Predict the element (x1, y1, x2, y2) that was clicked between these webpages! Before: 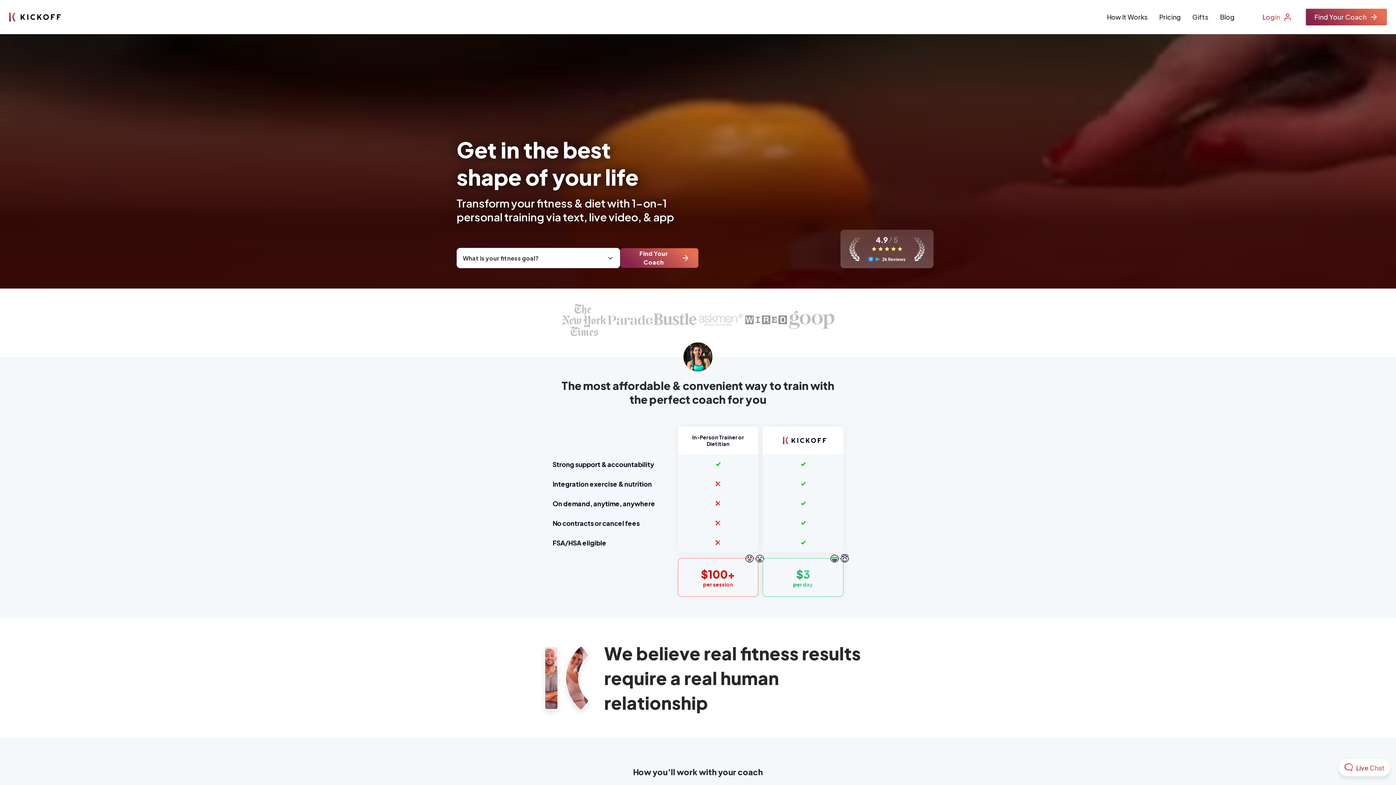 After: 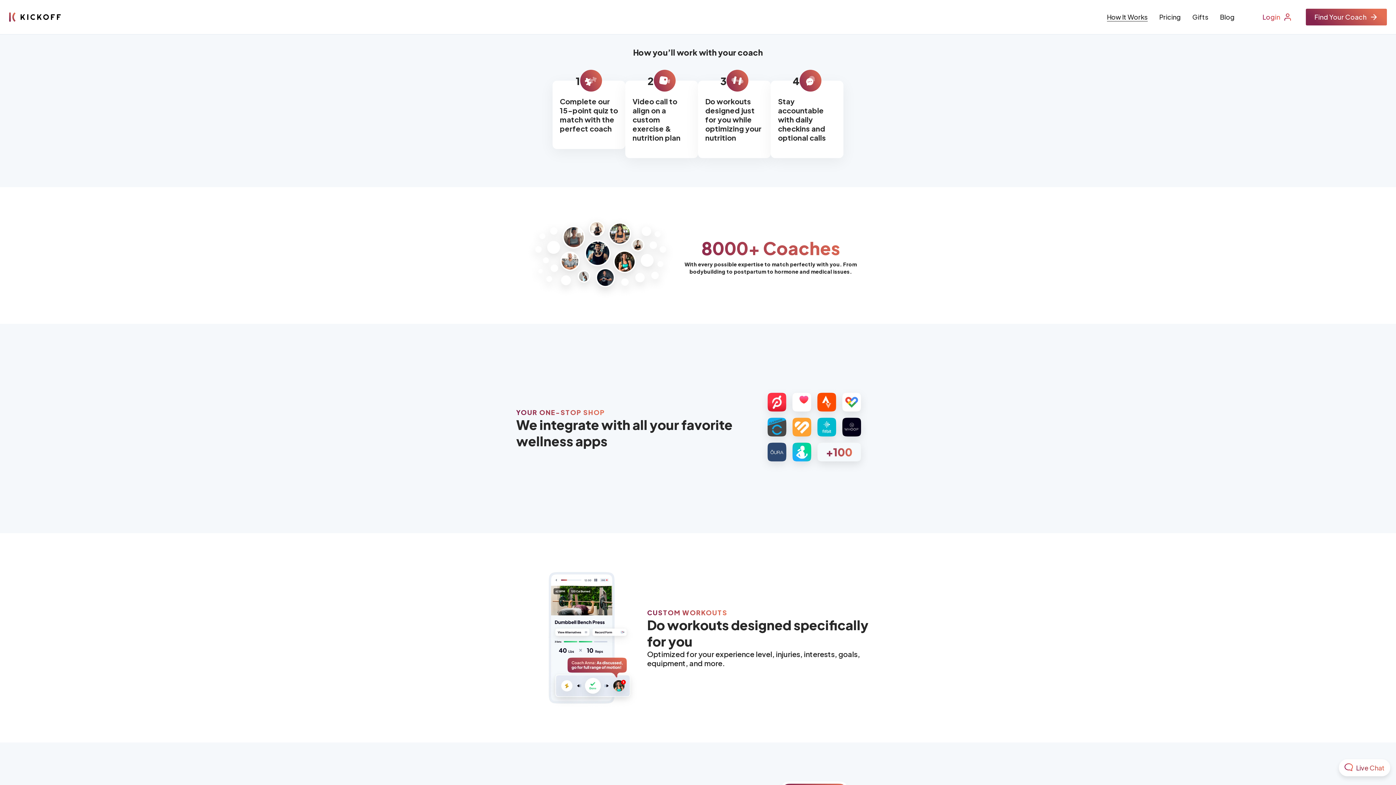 Action: bbox: (1107, 12, 1147, 21) label: How It Works